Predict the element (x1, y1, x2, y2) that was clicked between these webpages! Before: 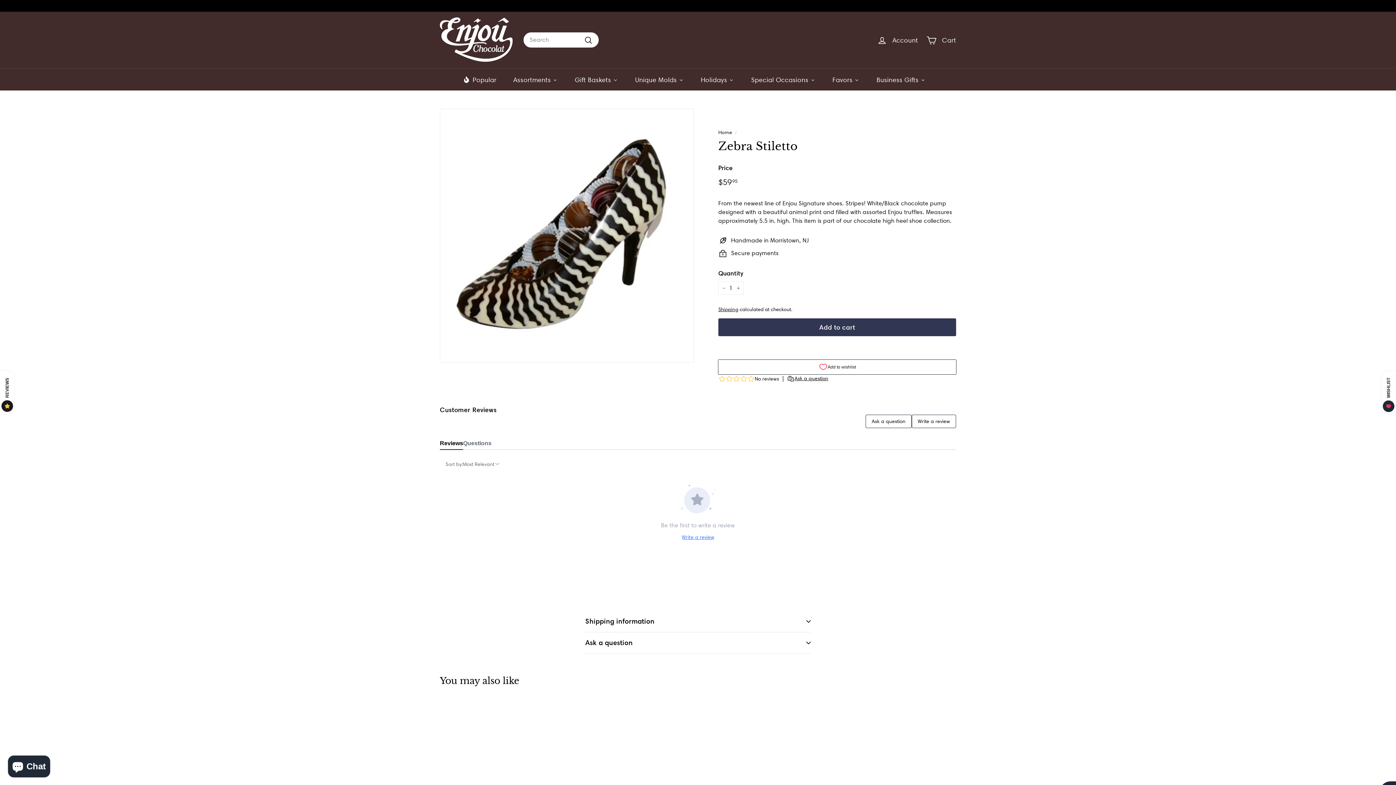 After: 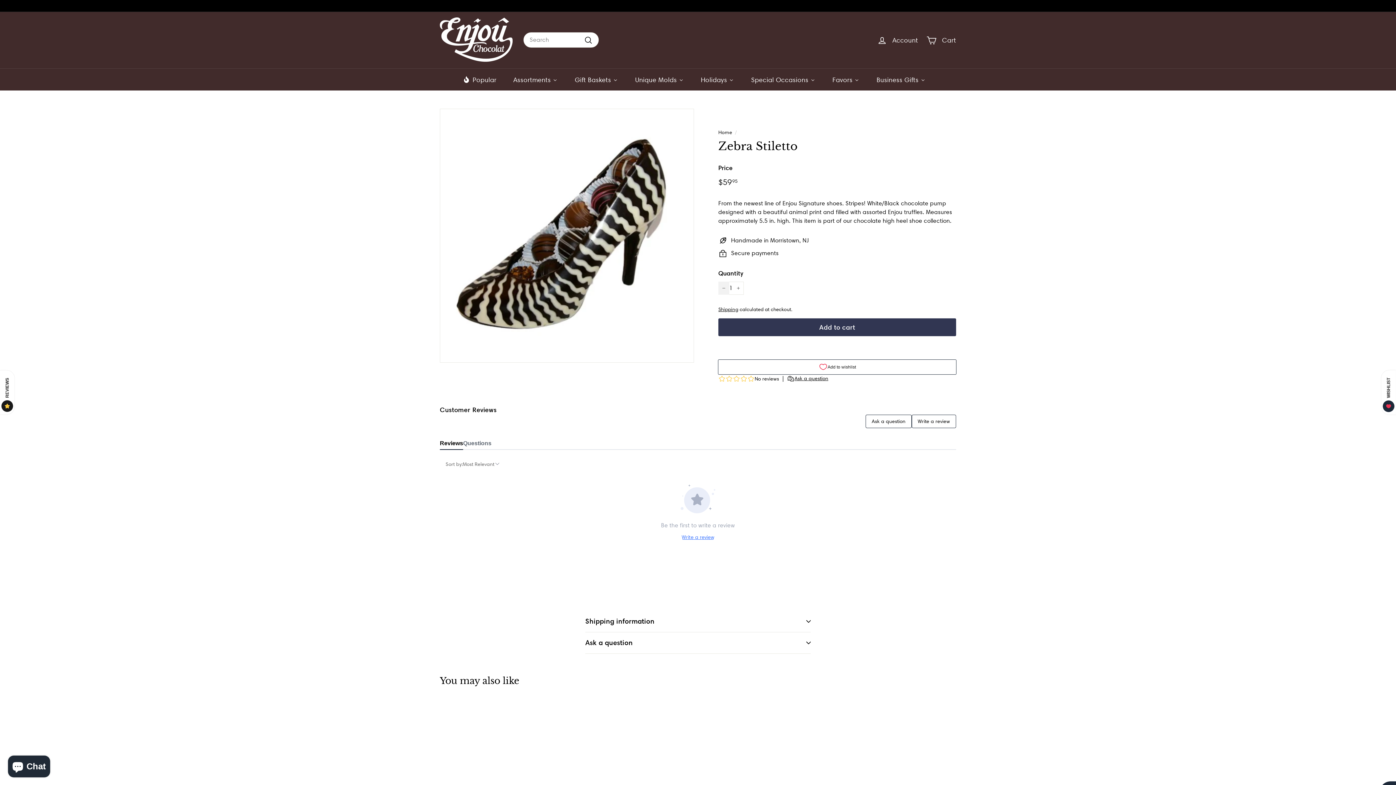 Action: bbox: (718, 281, 729, 294) label: Reduce item quantity by one